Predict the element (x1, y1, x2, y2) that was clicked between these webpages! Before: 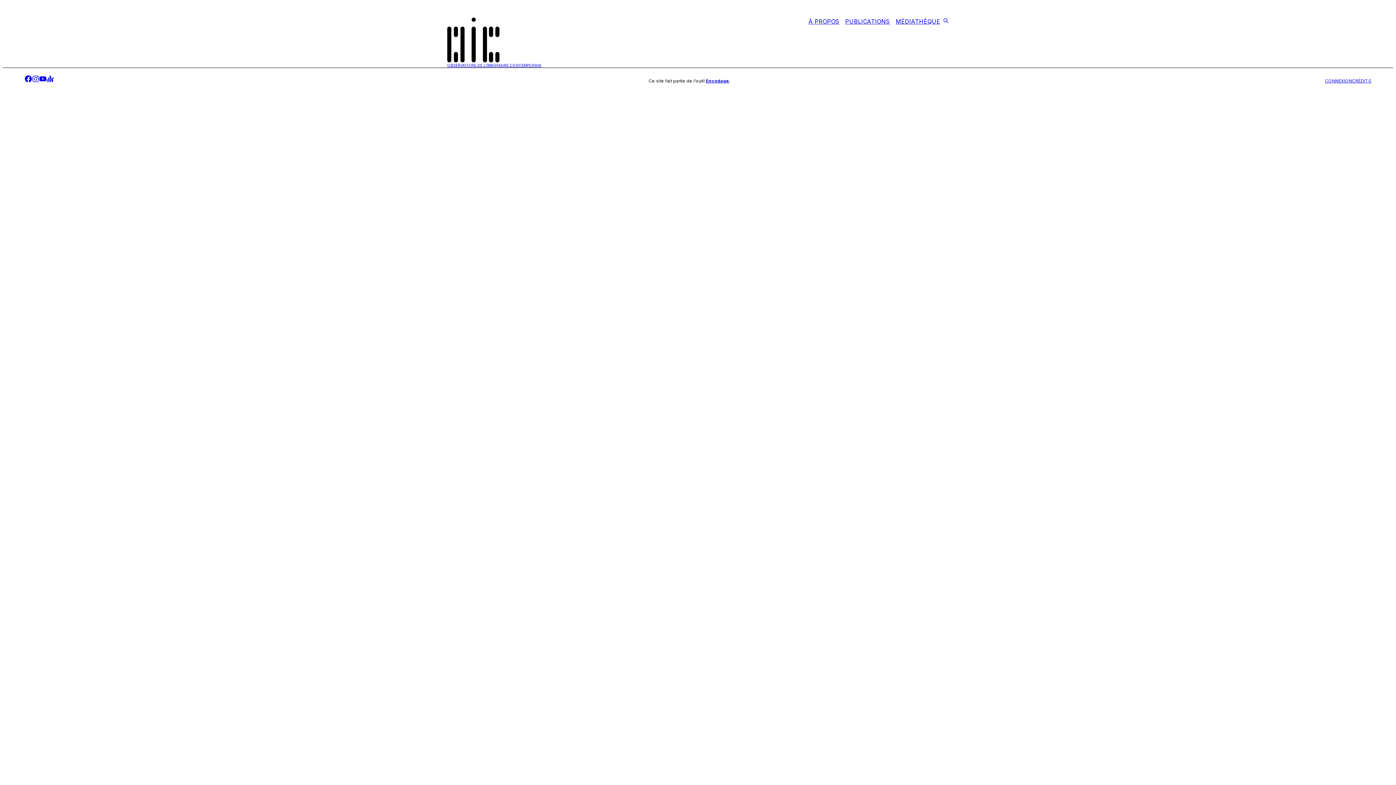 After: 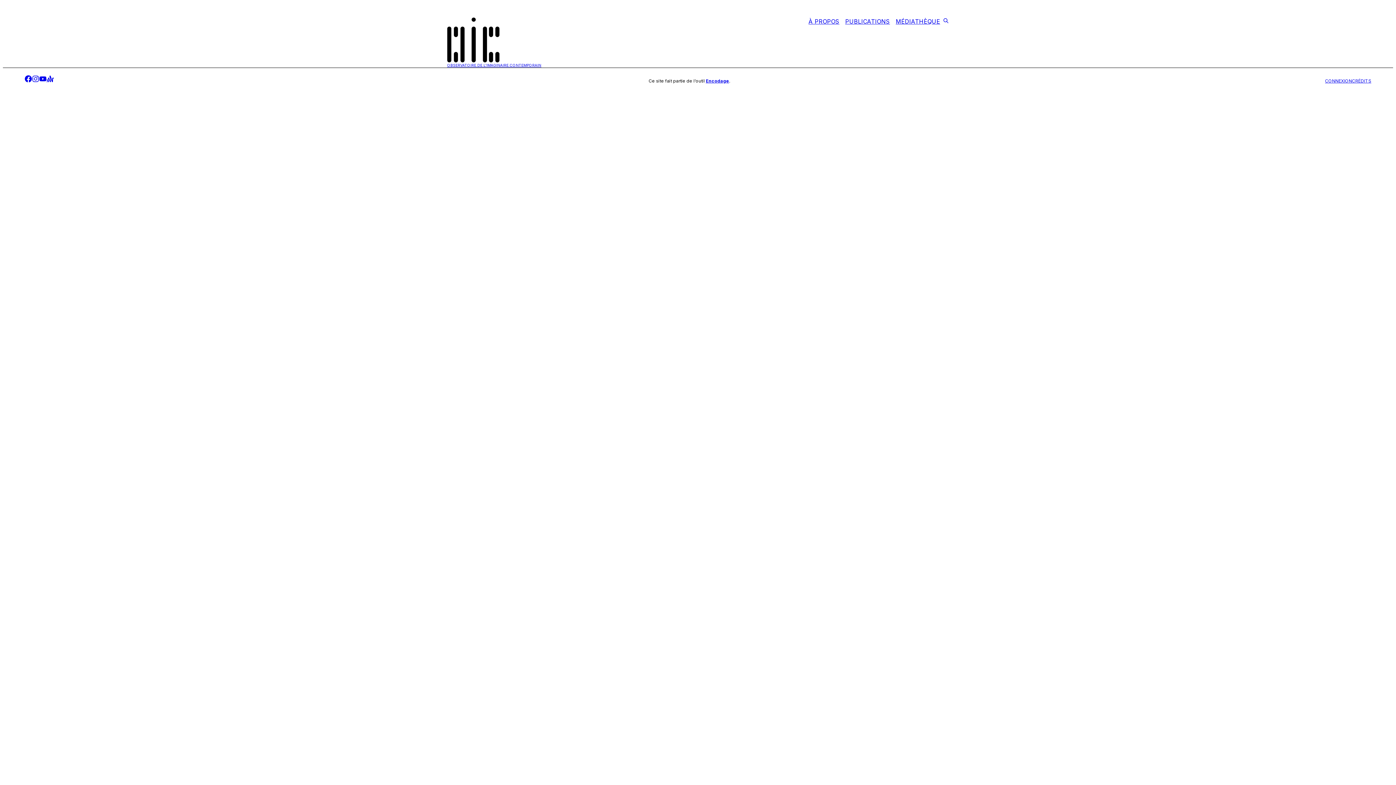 Action: bbox: (706, 78, 729, 83) label: Encodage